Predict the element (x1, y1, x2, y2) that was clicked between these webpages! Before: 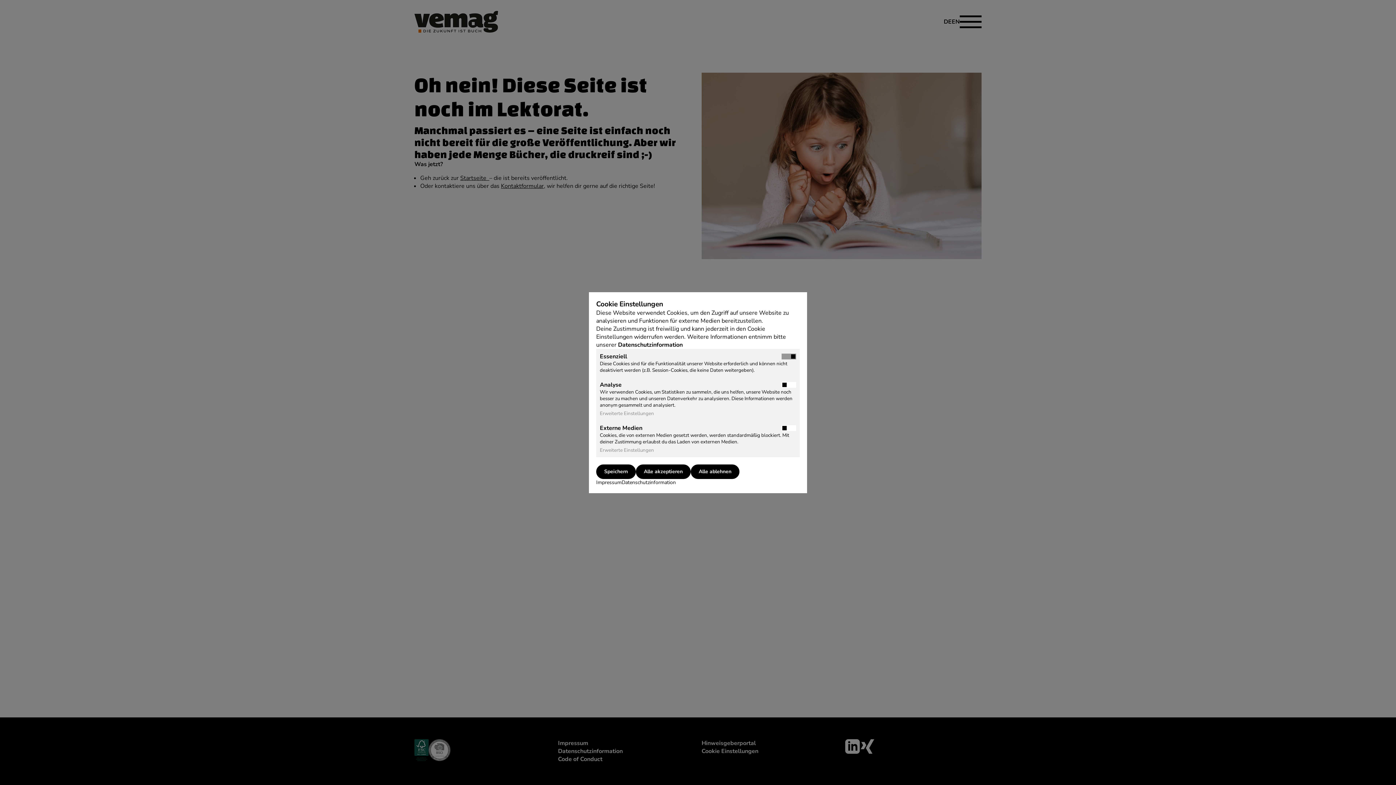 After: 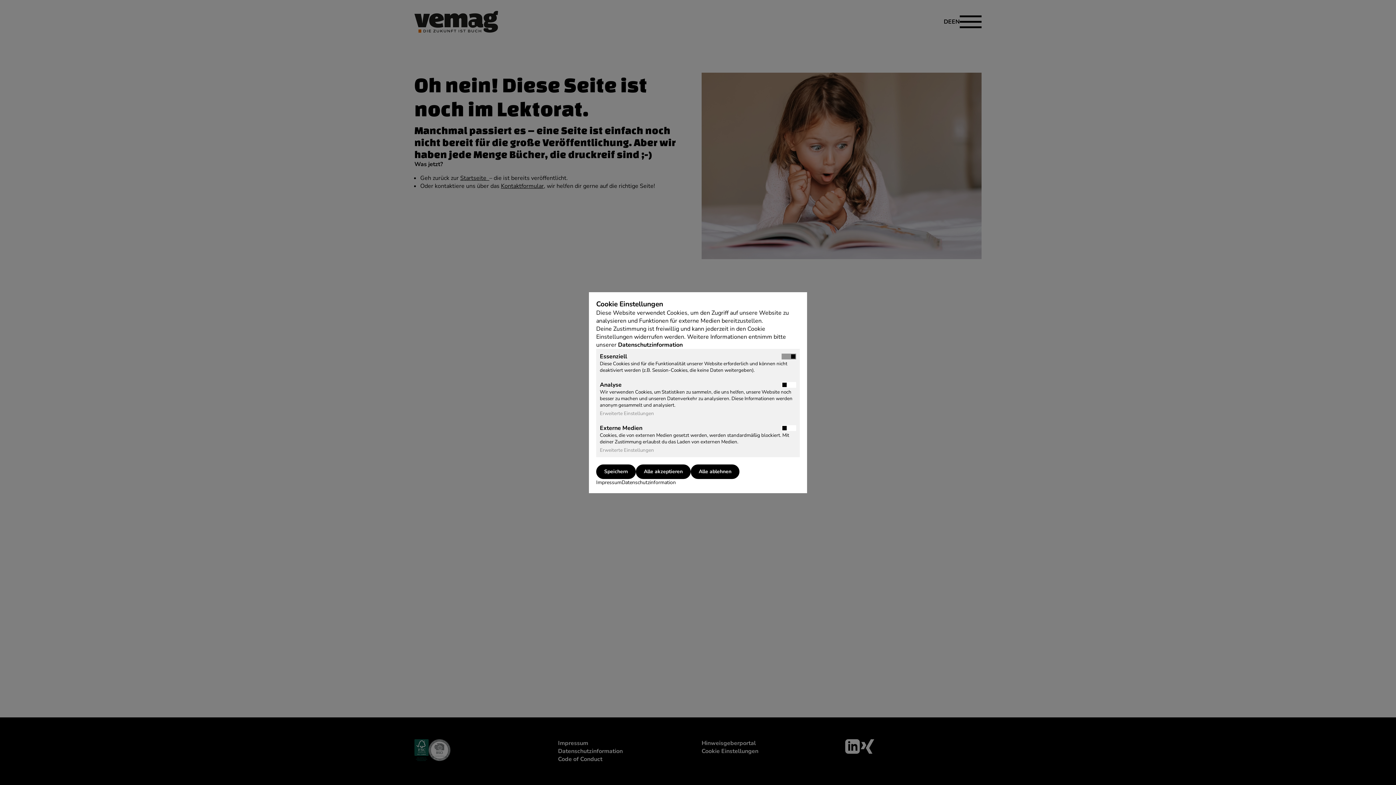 Action: label: Datenschutzinformation  bbox: (618, 340, 684, 348)